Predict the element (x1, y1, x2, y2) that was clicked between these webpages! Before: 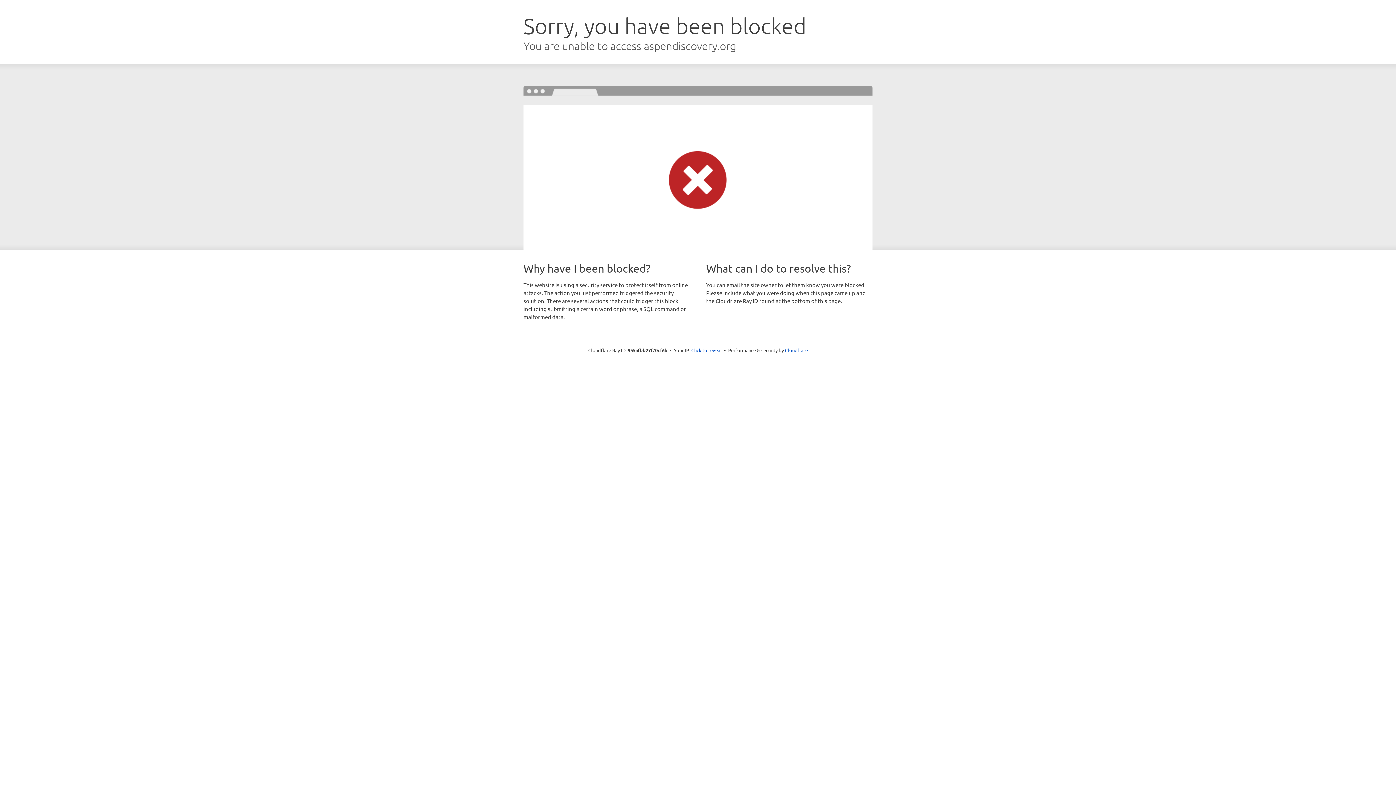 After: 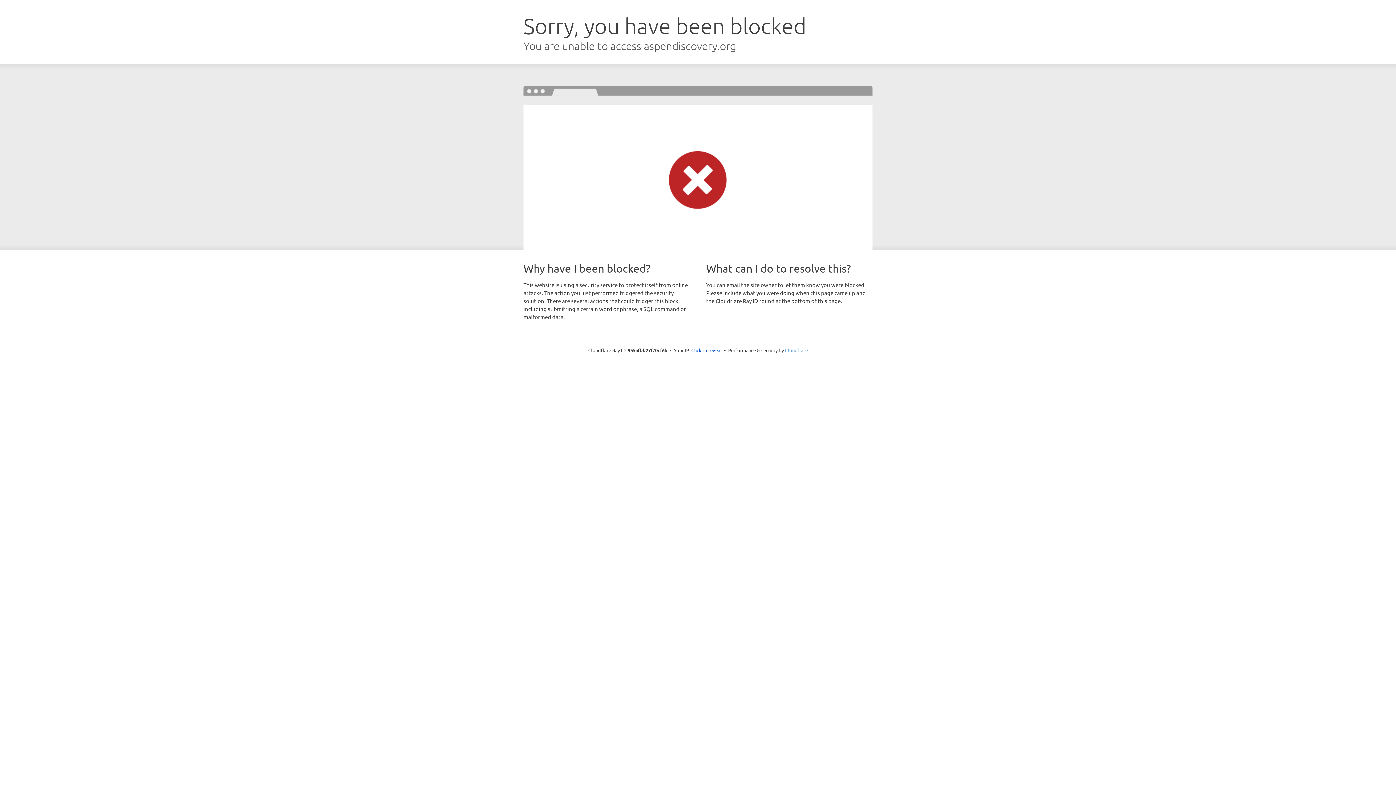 Action: label: Cloudflare bbox: (785, 347, 808, 353)